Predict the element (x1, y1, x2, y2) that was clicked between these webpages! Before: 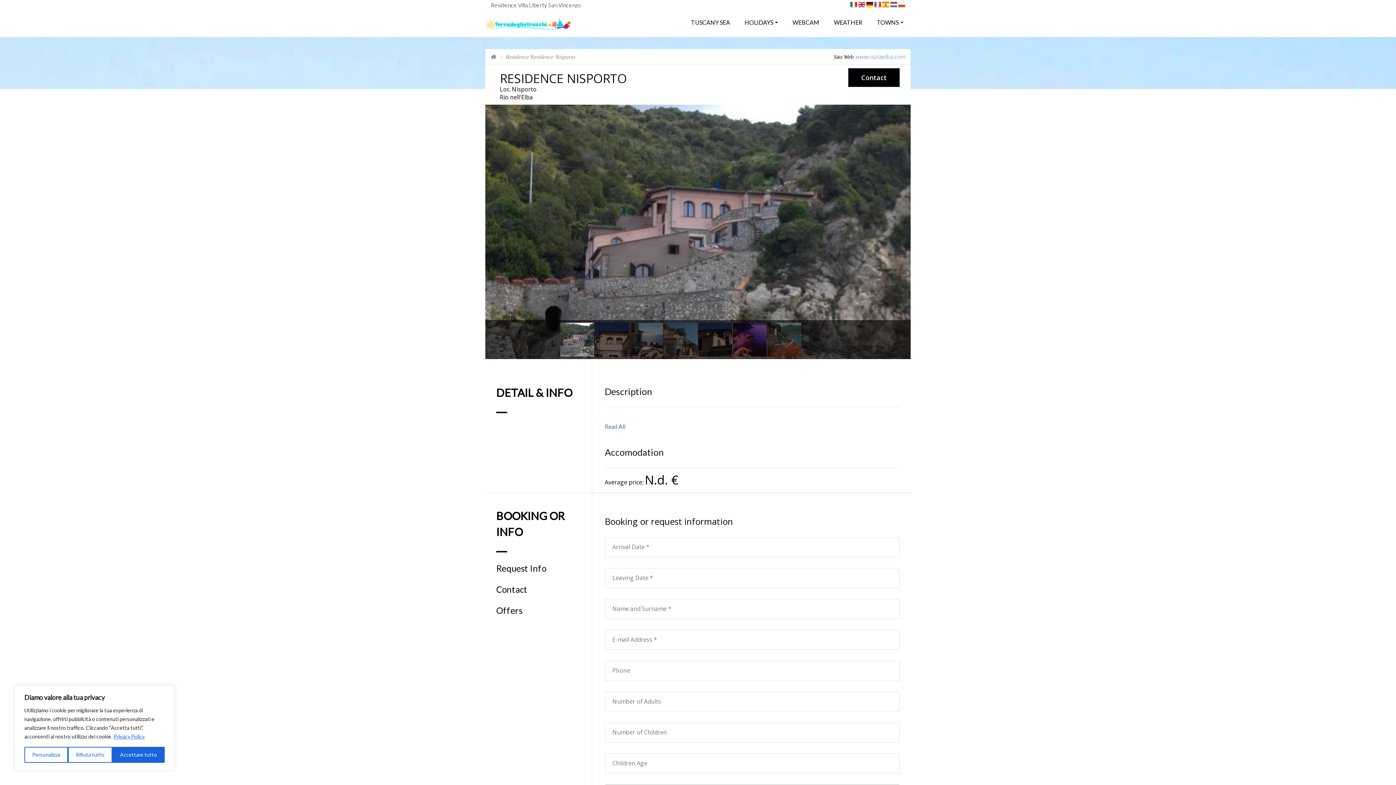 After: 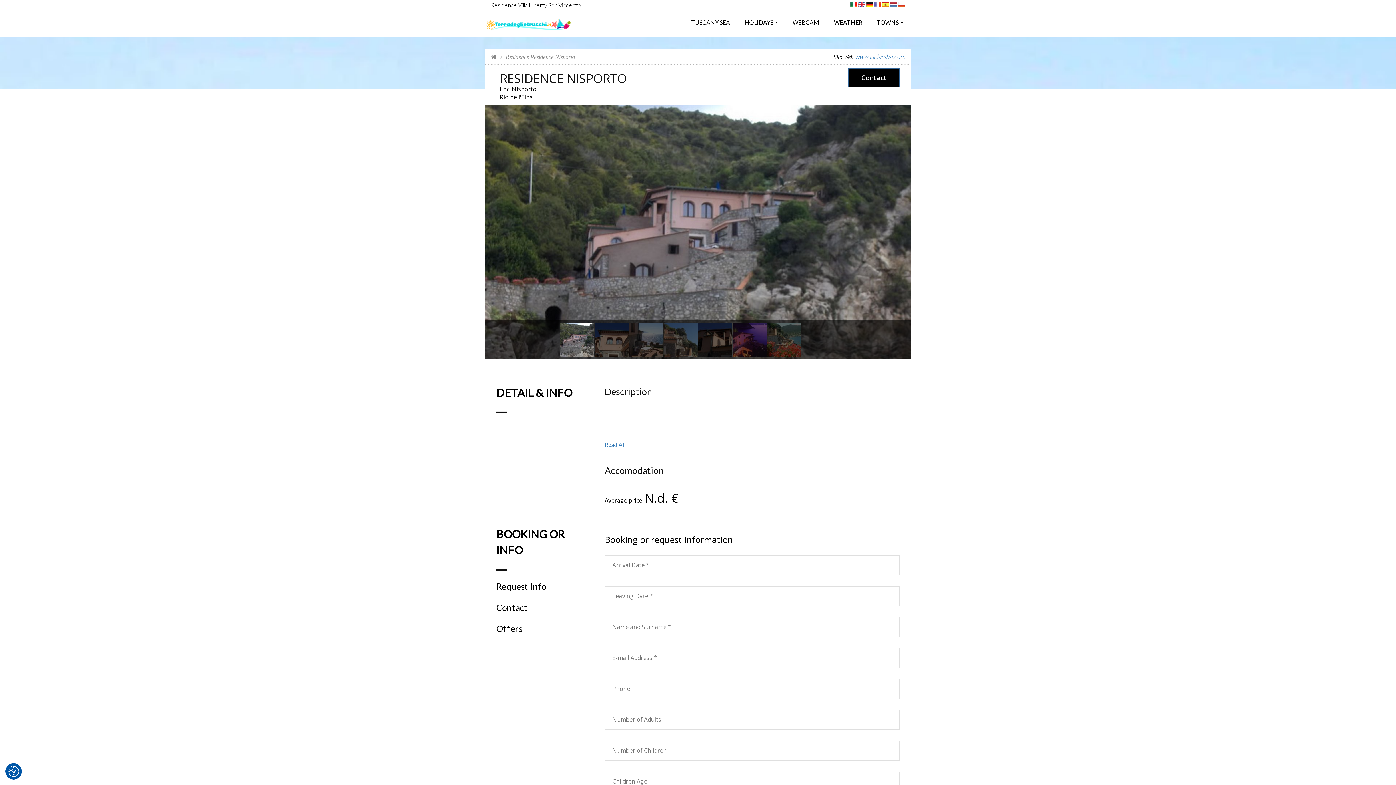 Action: label: Accettare tutto bbox: (112, 747, 164, 763)